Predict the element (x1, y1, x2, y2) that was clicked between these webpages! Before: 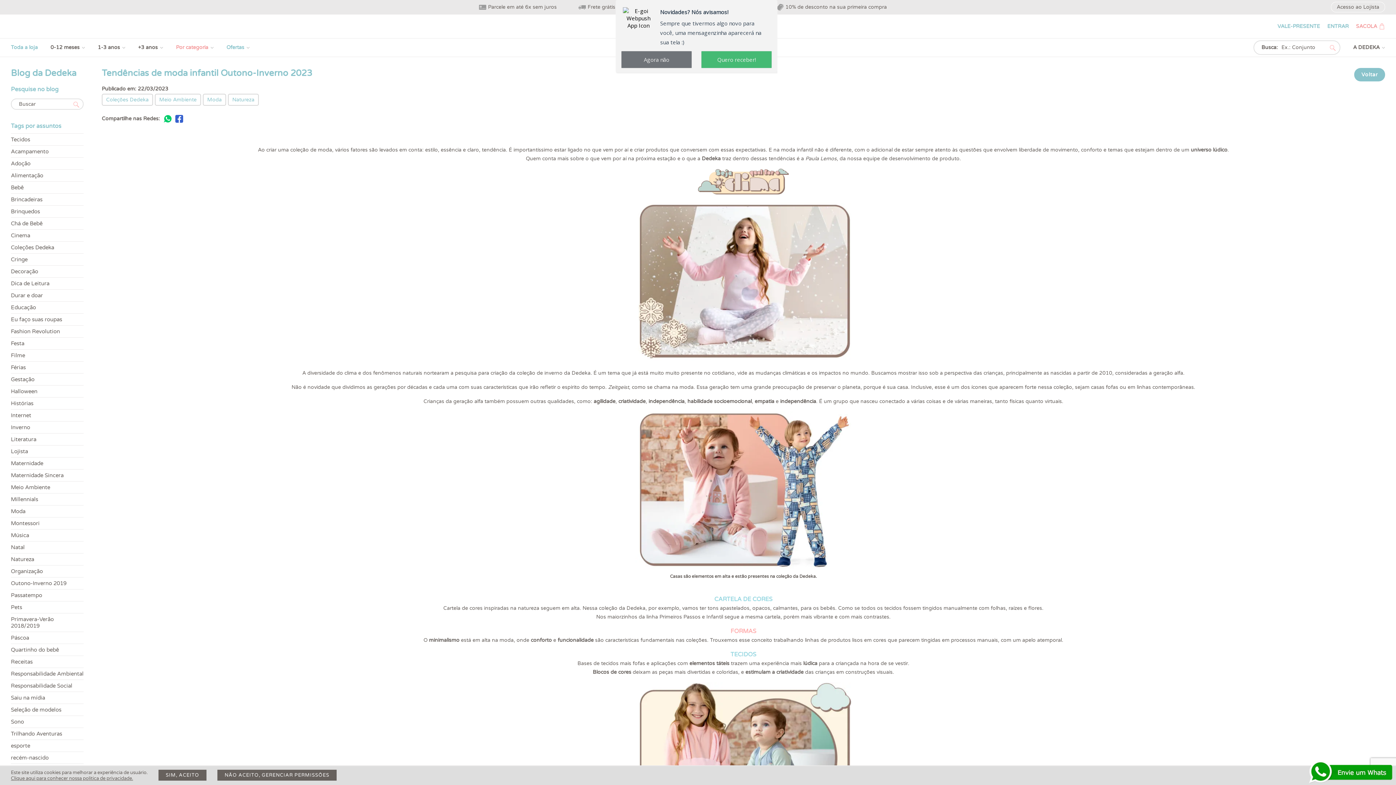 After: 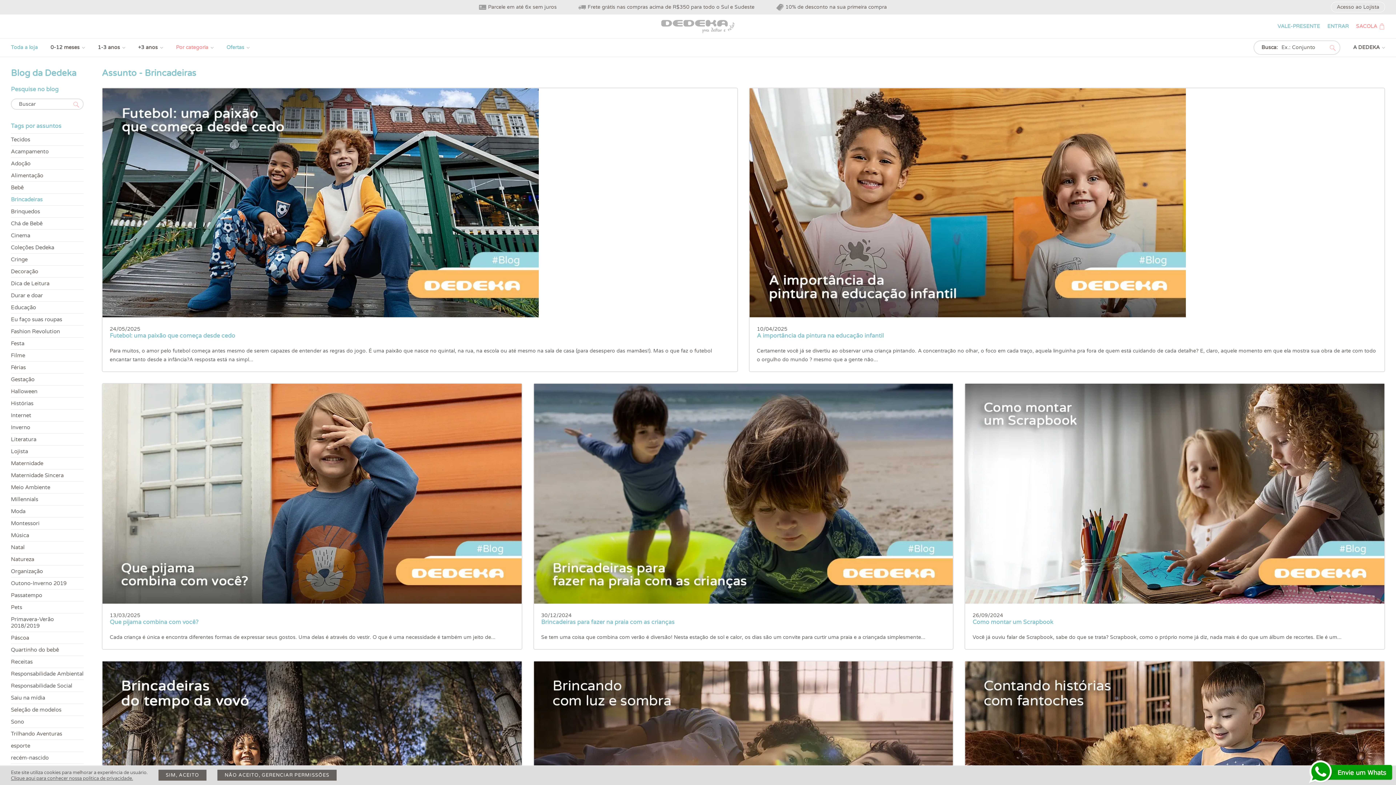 Action: bbox: (10, 196, 42, 202) label: Brincadeiras